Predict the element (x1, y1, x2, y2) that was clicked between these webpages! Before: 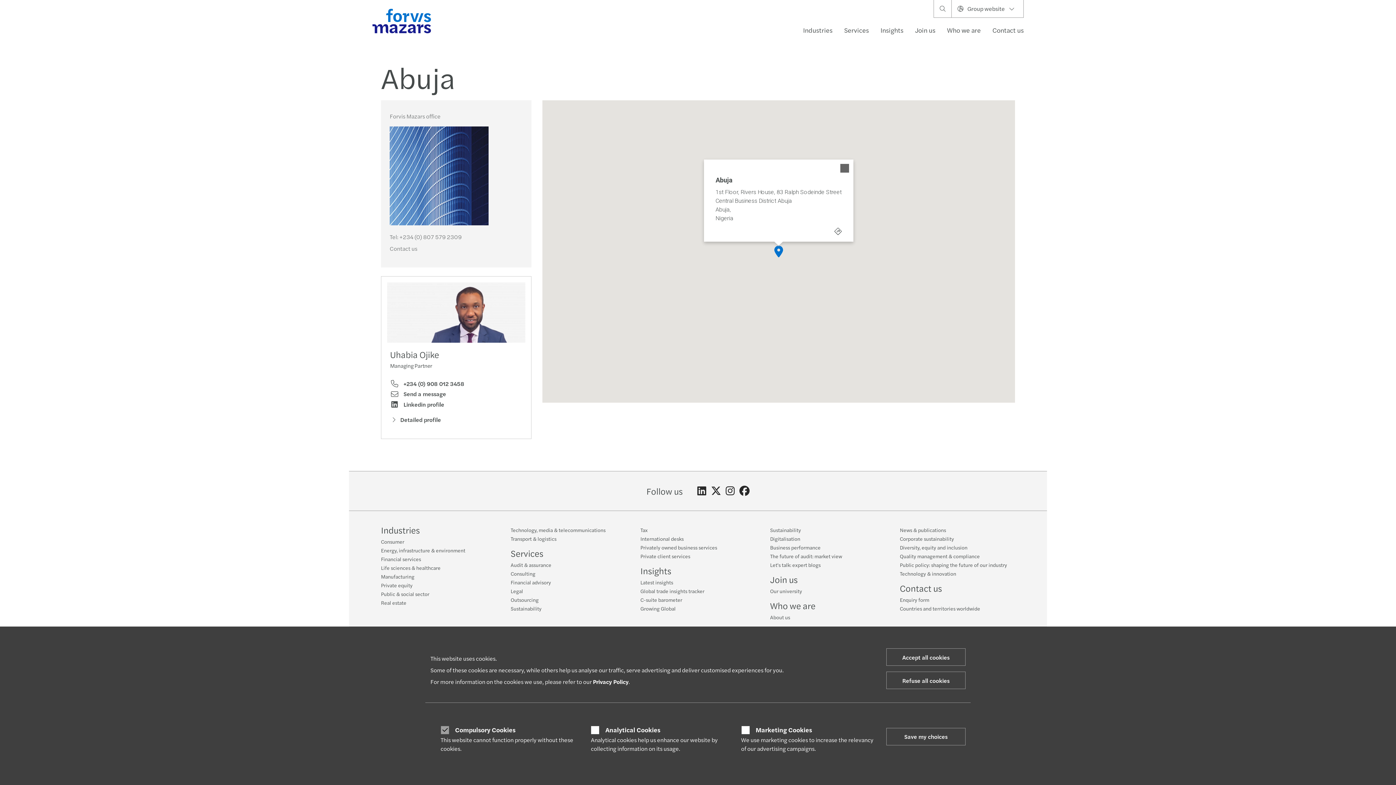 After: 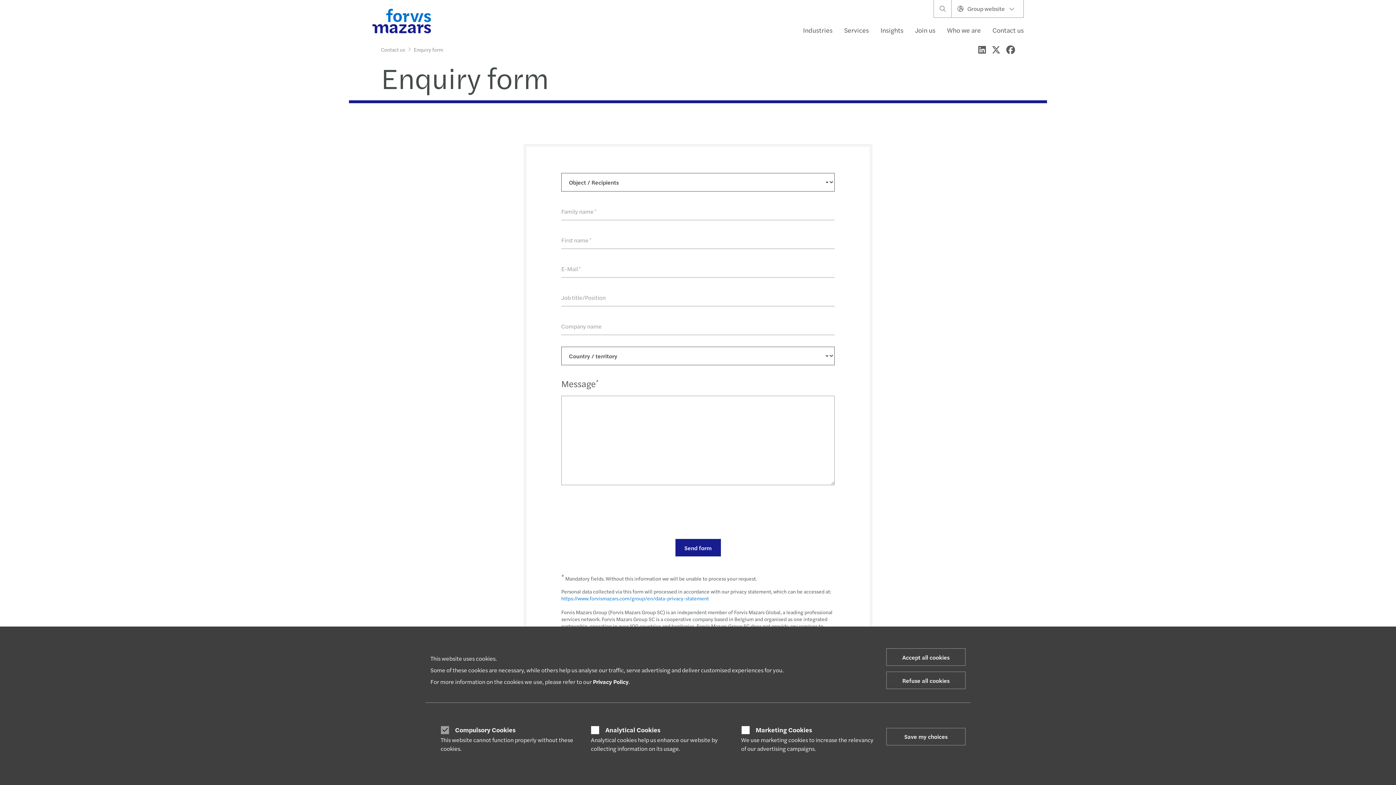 Action: label: Contact us bbox: (986, 21, 1024, 39)